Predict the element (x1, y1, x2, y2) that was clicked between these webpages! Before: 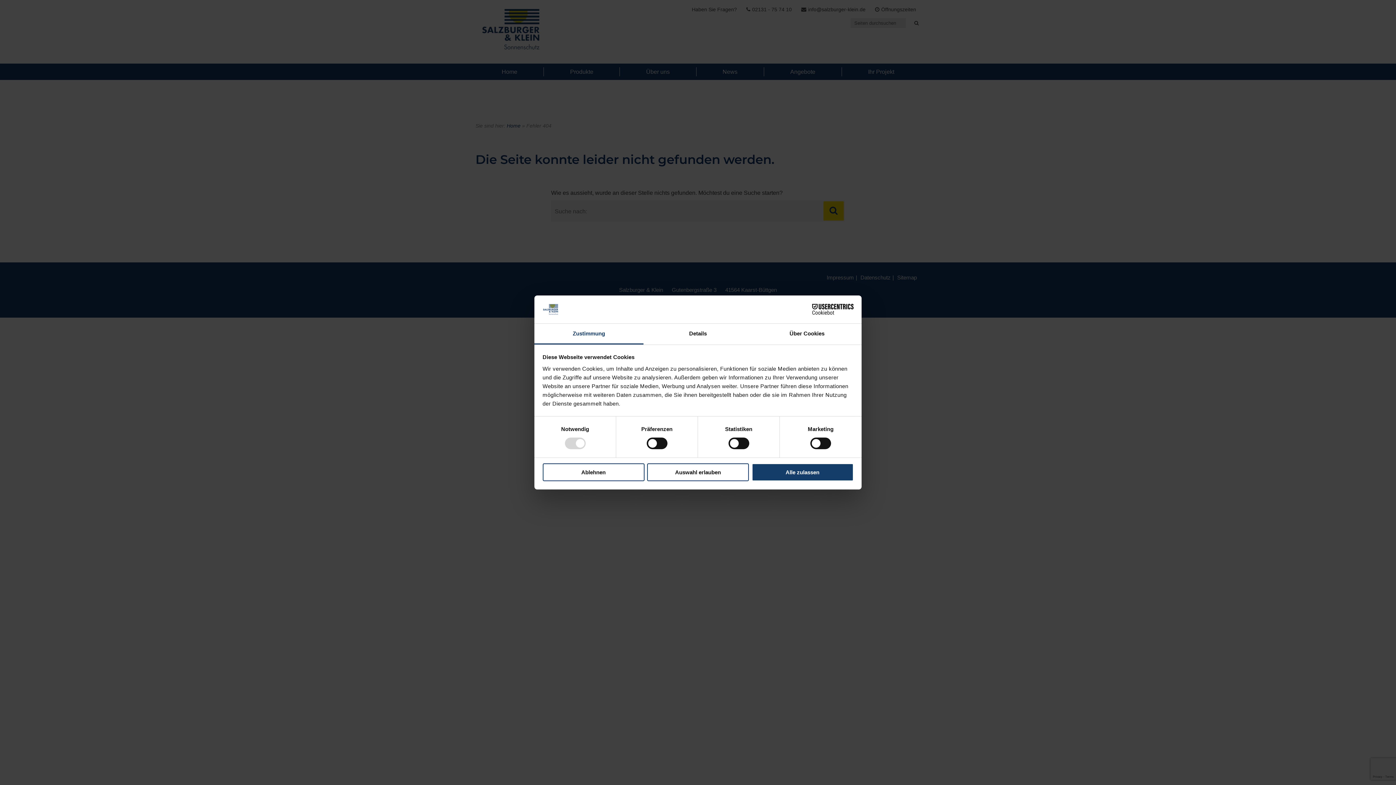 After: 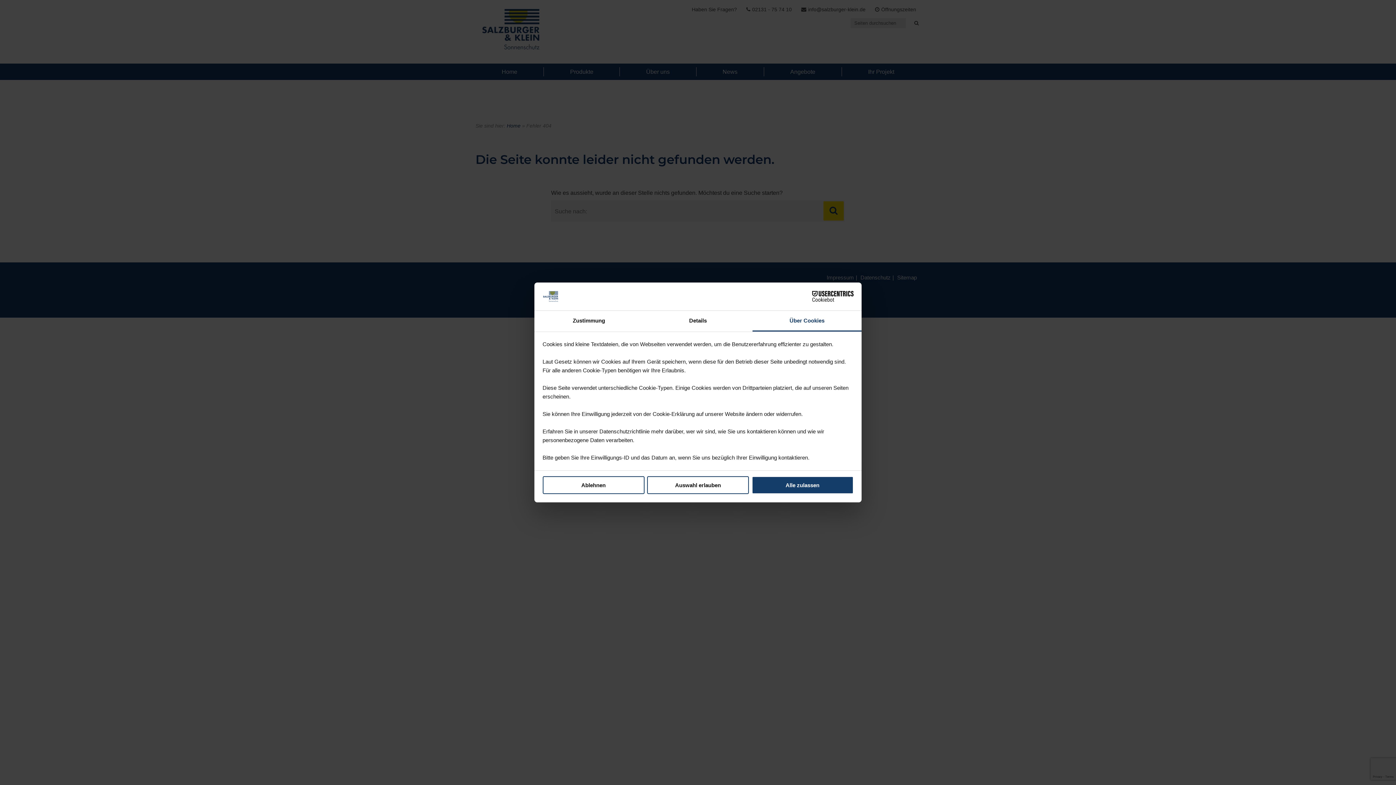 Action: bbox: (752, 323, 861, 344) label: Über Cookies